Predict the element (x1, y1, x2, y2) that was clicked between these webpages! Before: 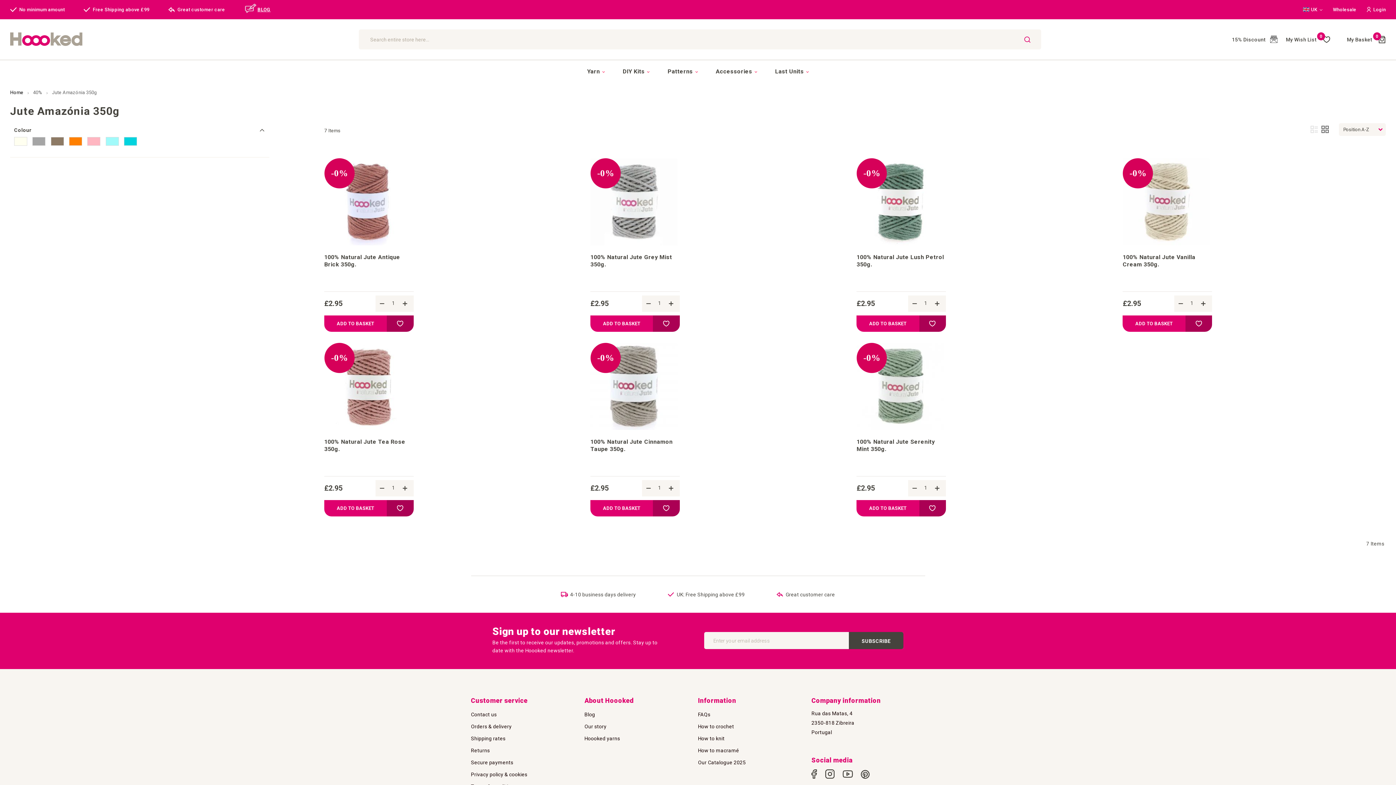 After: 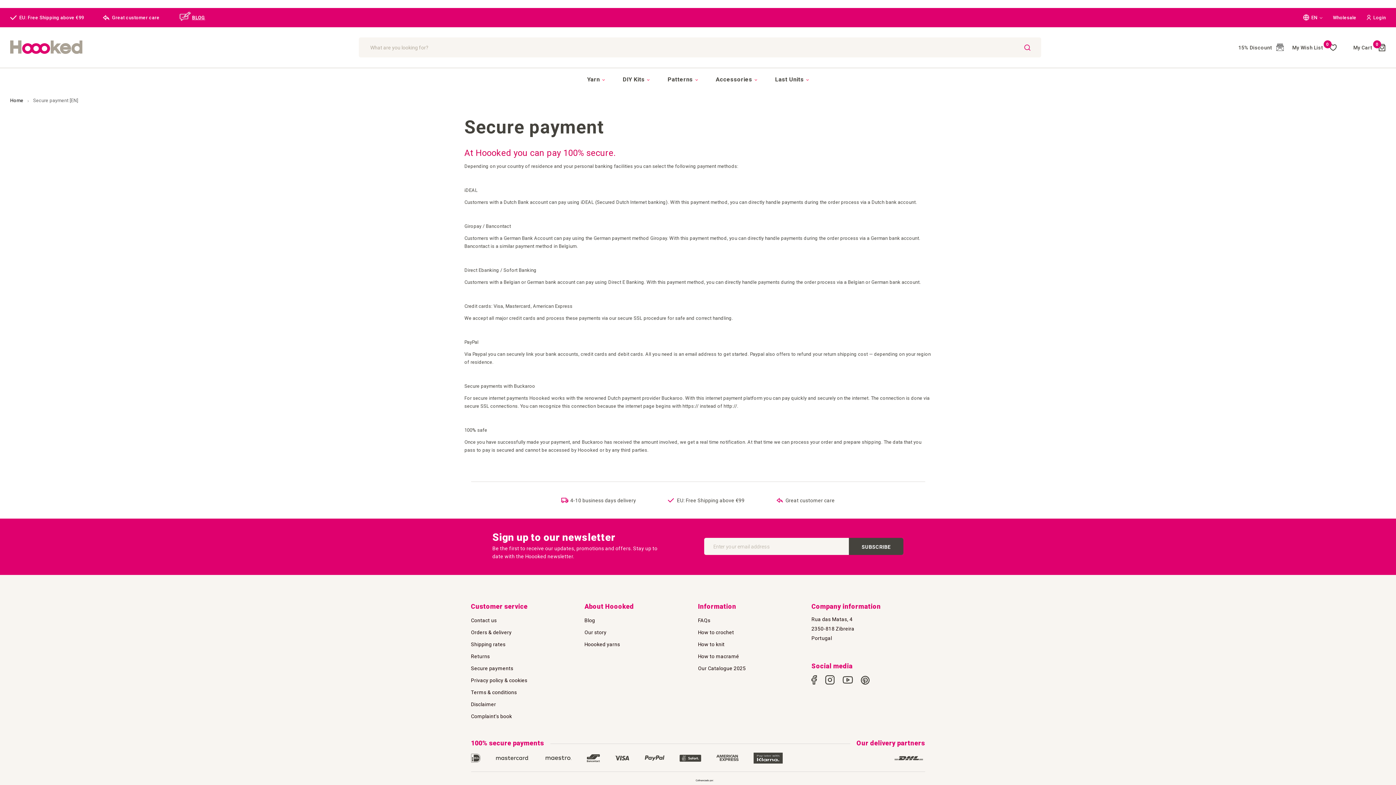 Action: label: Secure payments bbox: (471, 760, 513, 765)